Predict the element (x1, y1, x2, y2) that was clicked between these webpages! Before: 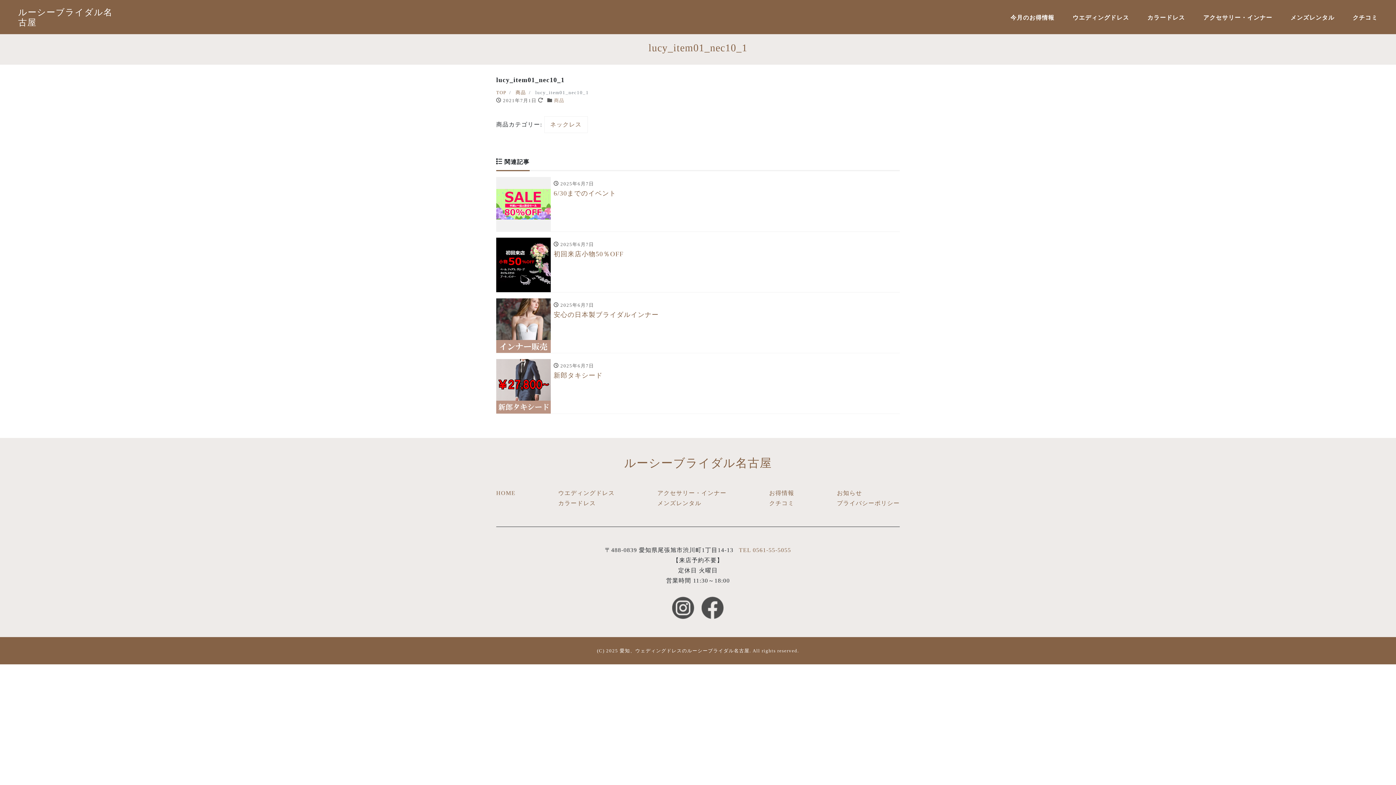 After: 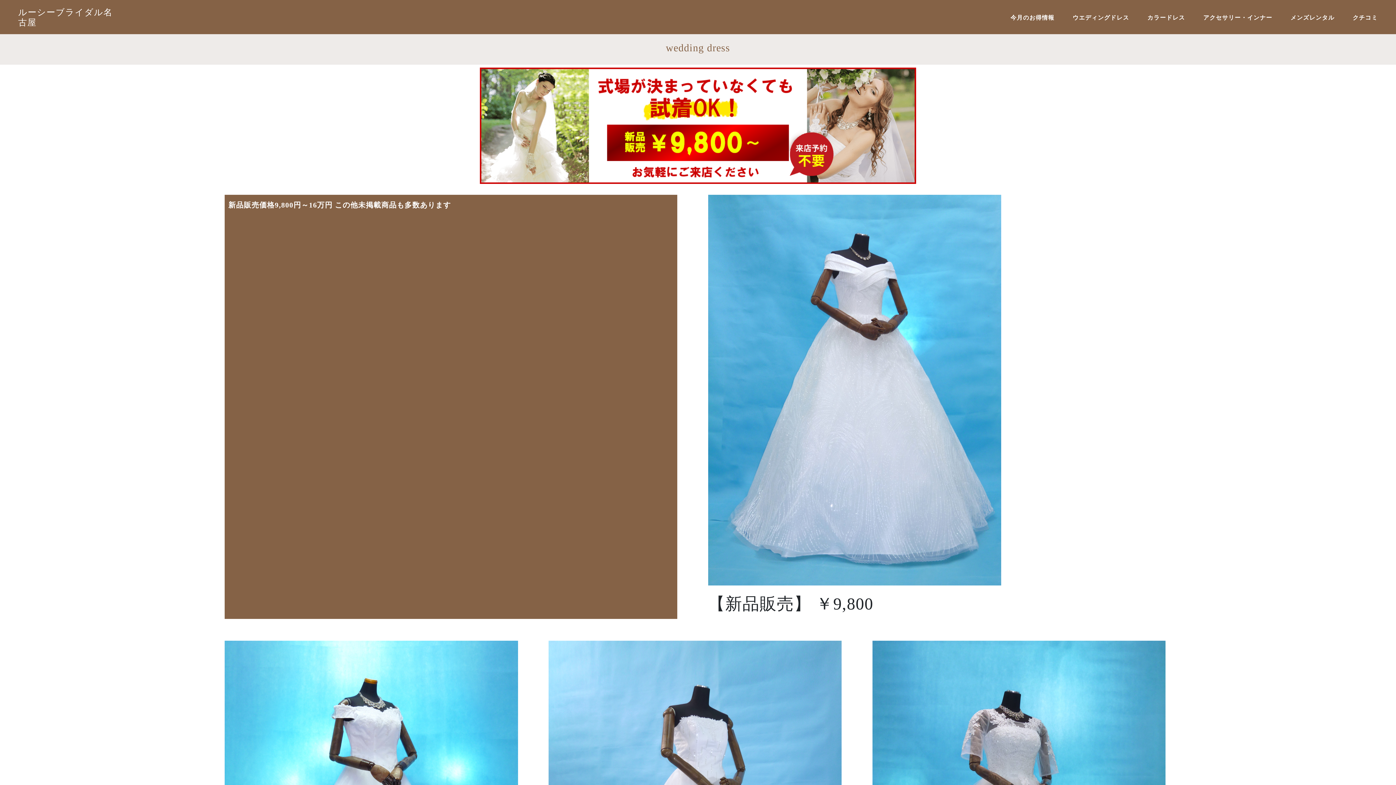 Action: bbox: (558, 488, 614, 498) label: ウエディングドレス